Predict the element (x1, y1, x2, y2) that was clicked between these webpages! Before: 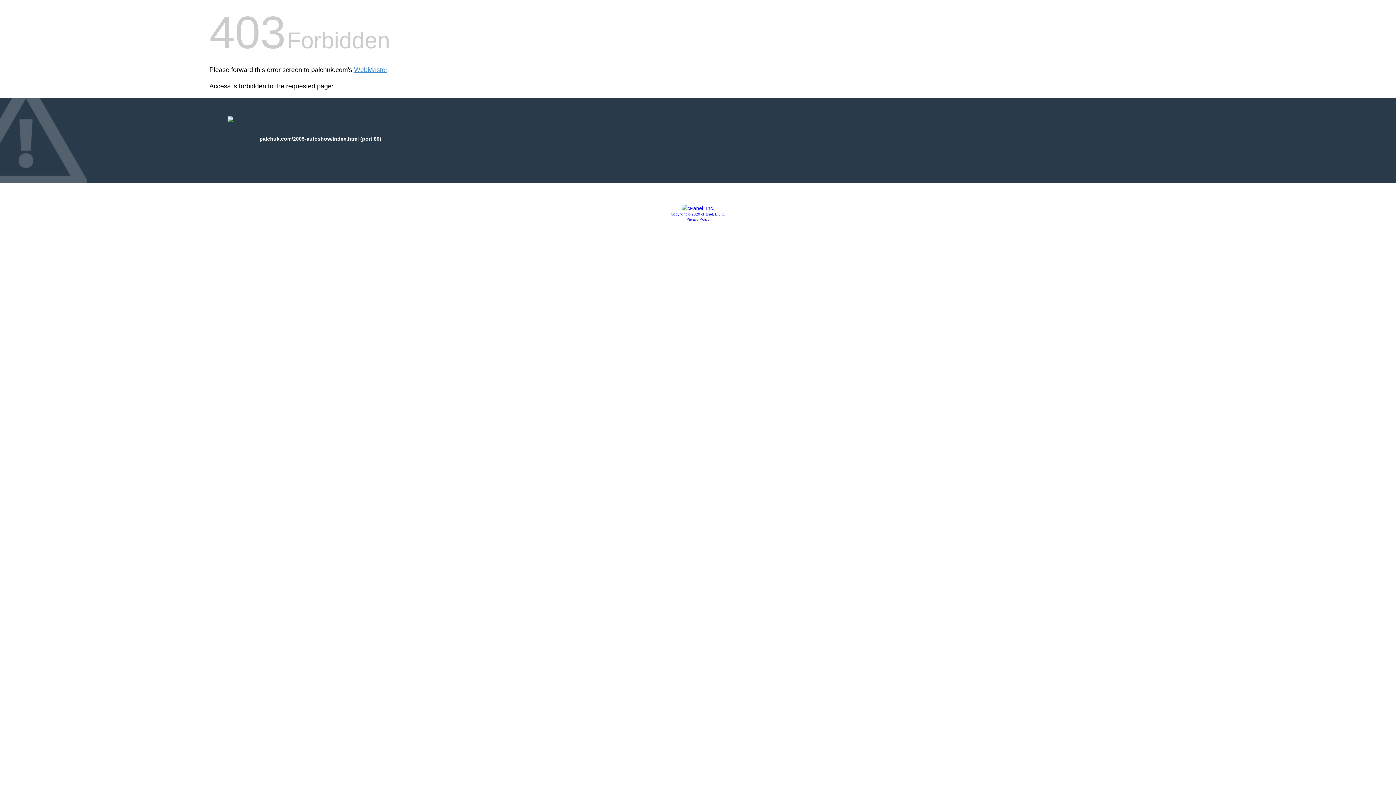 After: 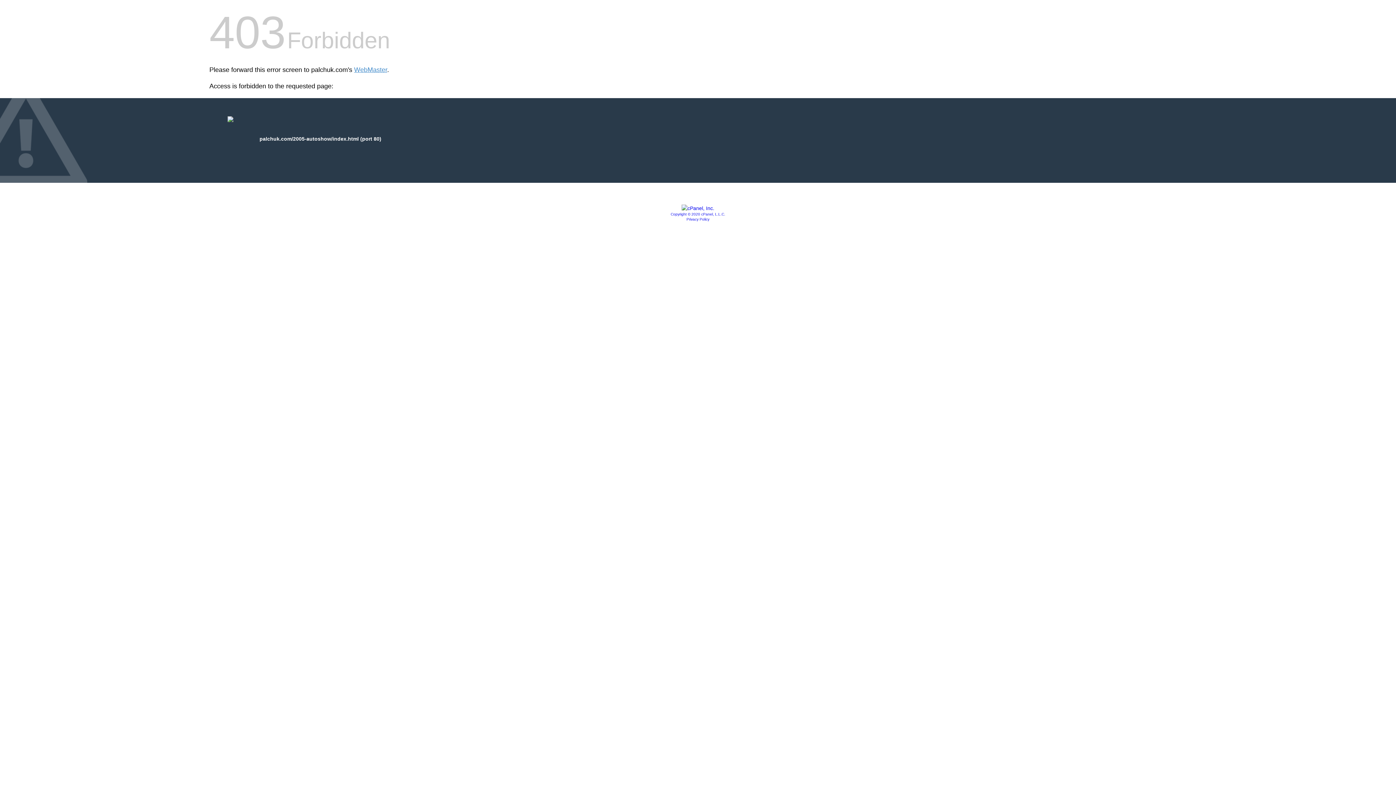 Action: label: Privacy Policy bbox: (686, 217, 709, 221)